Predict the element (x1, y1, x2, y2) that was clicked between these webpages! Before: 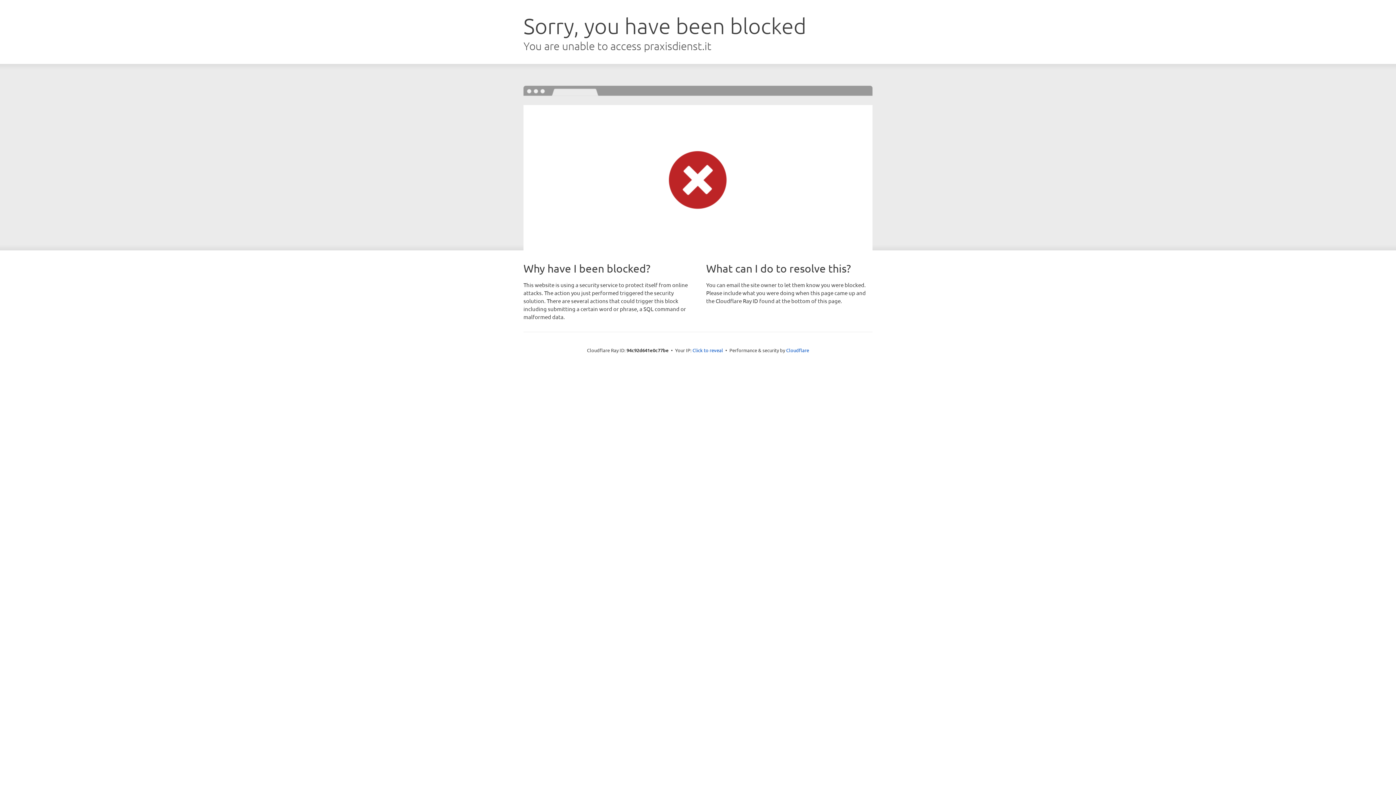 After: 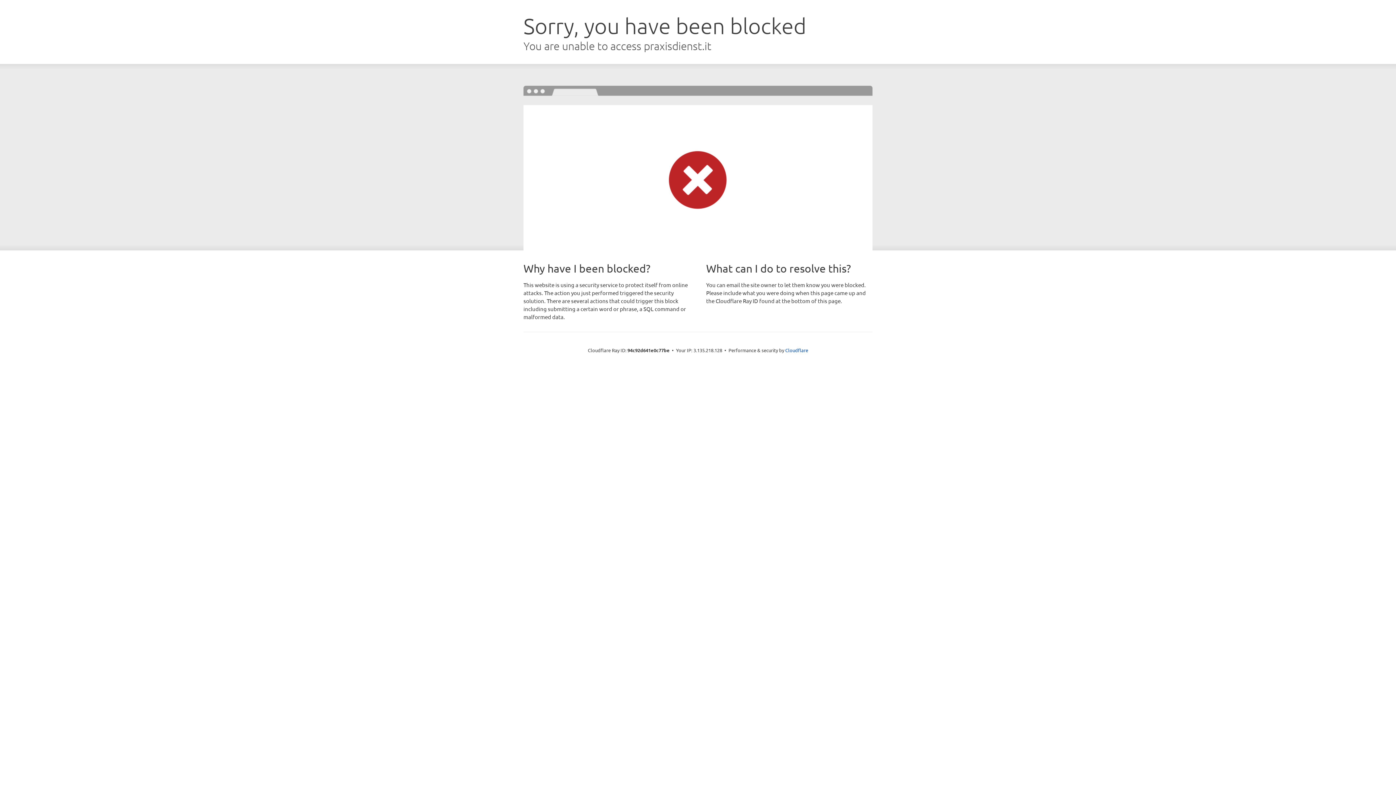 Action: label: Click to reveal bbox: (692, 346, 723, 353)